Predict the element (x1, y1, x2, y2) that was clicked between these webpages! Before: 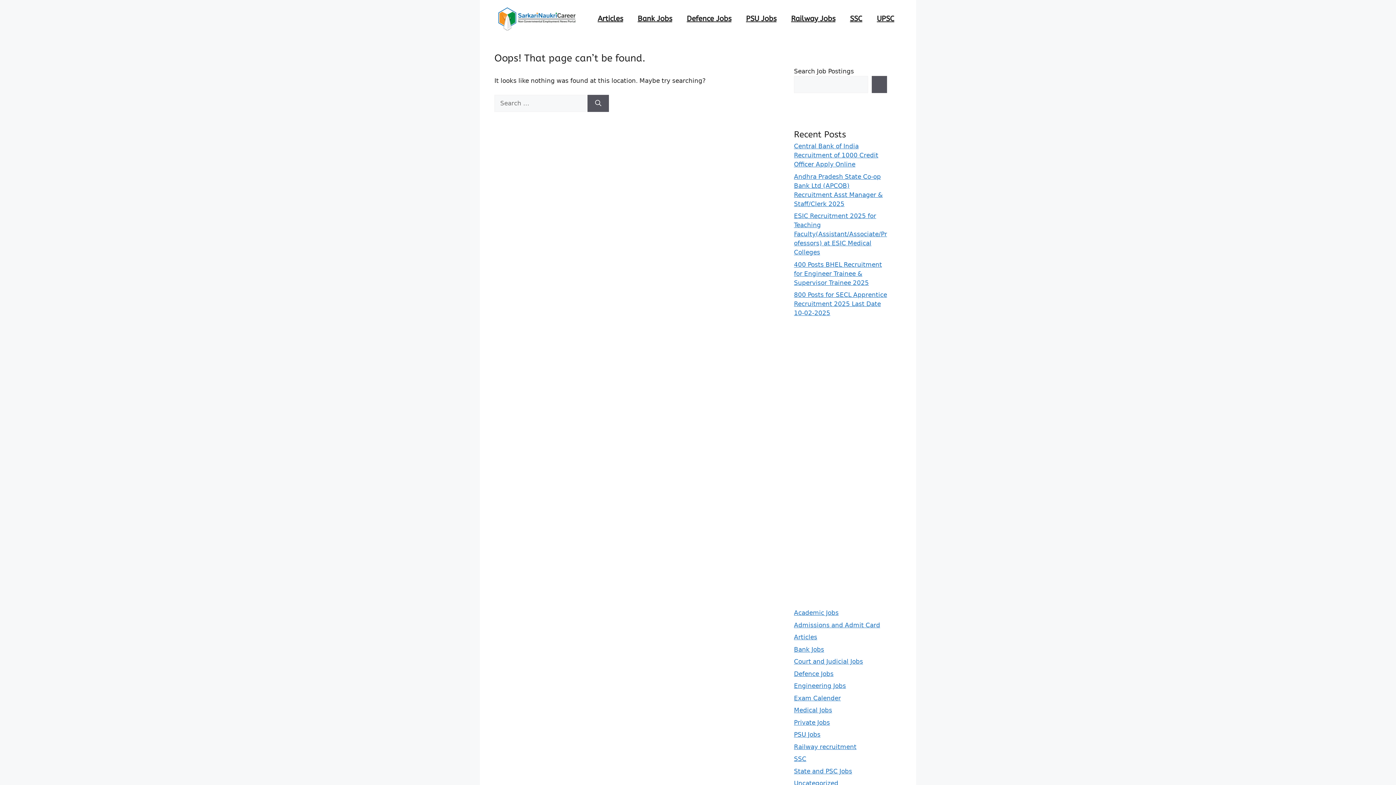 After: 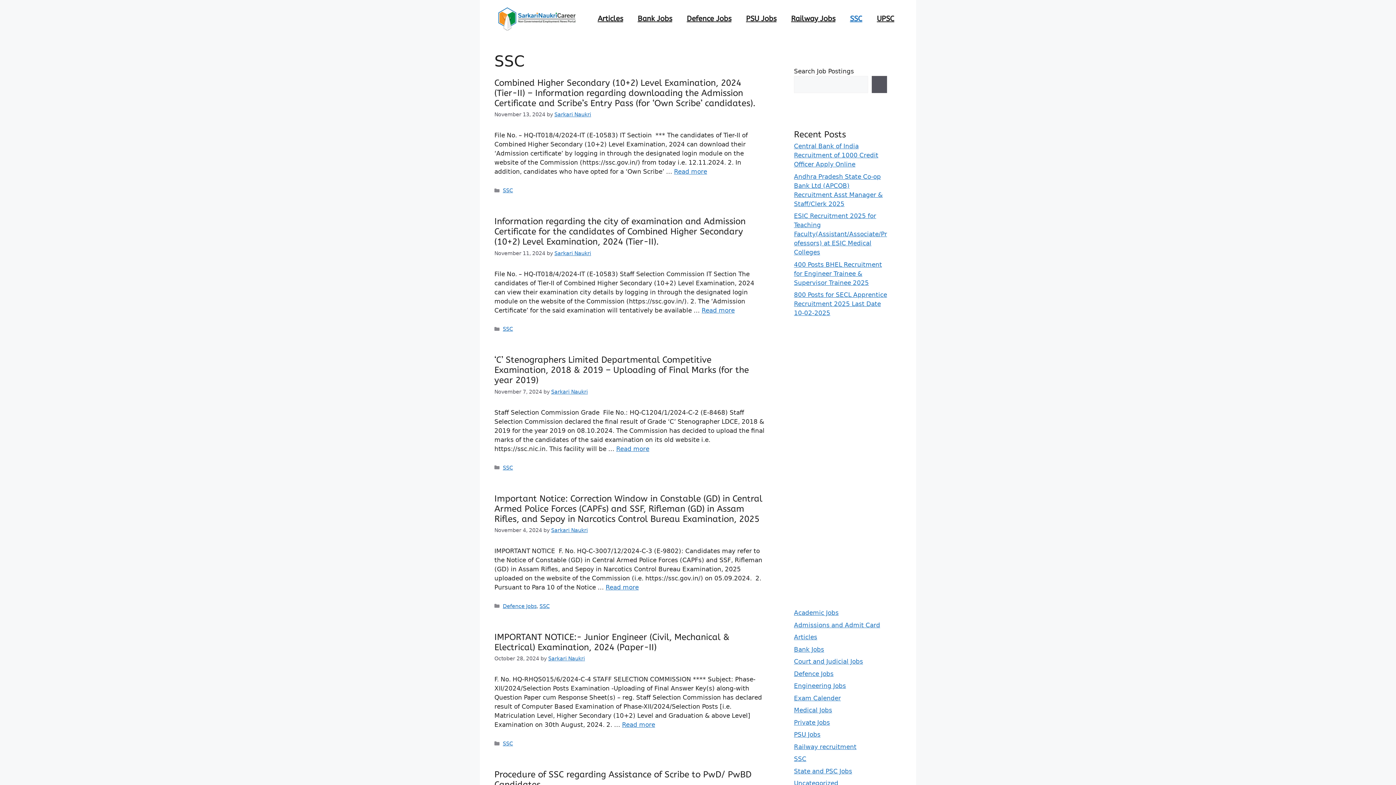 Action: bbox: (842, 8, 869, 29) label: SSC